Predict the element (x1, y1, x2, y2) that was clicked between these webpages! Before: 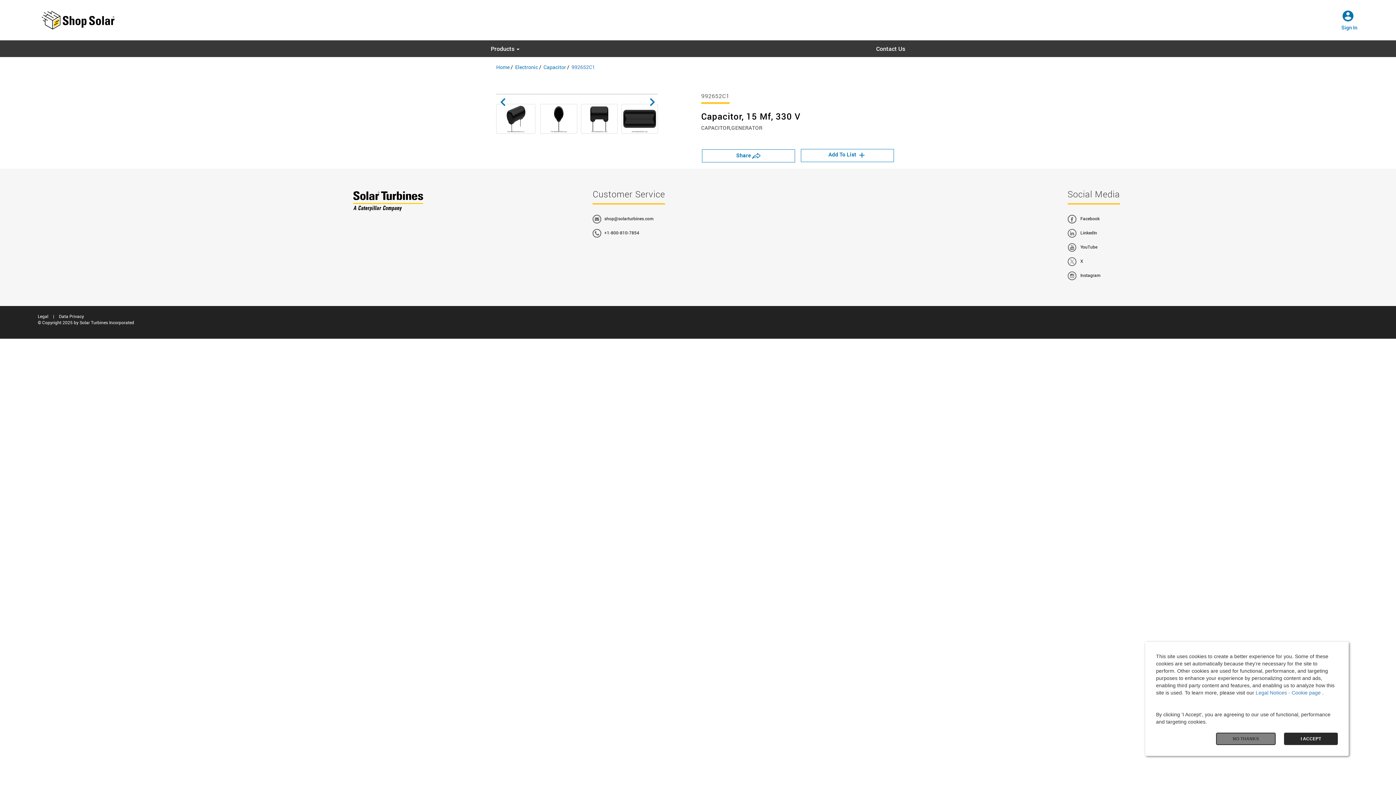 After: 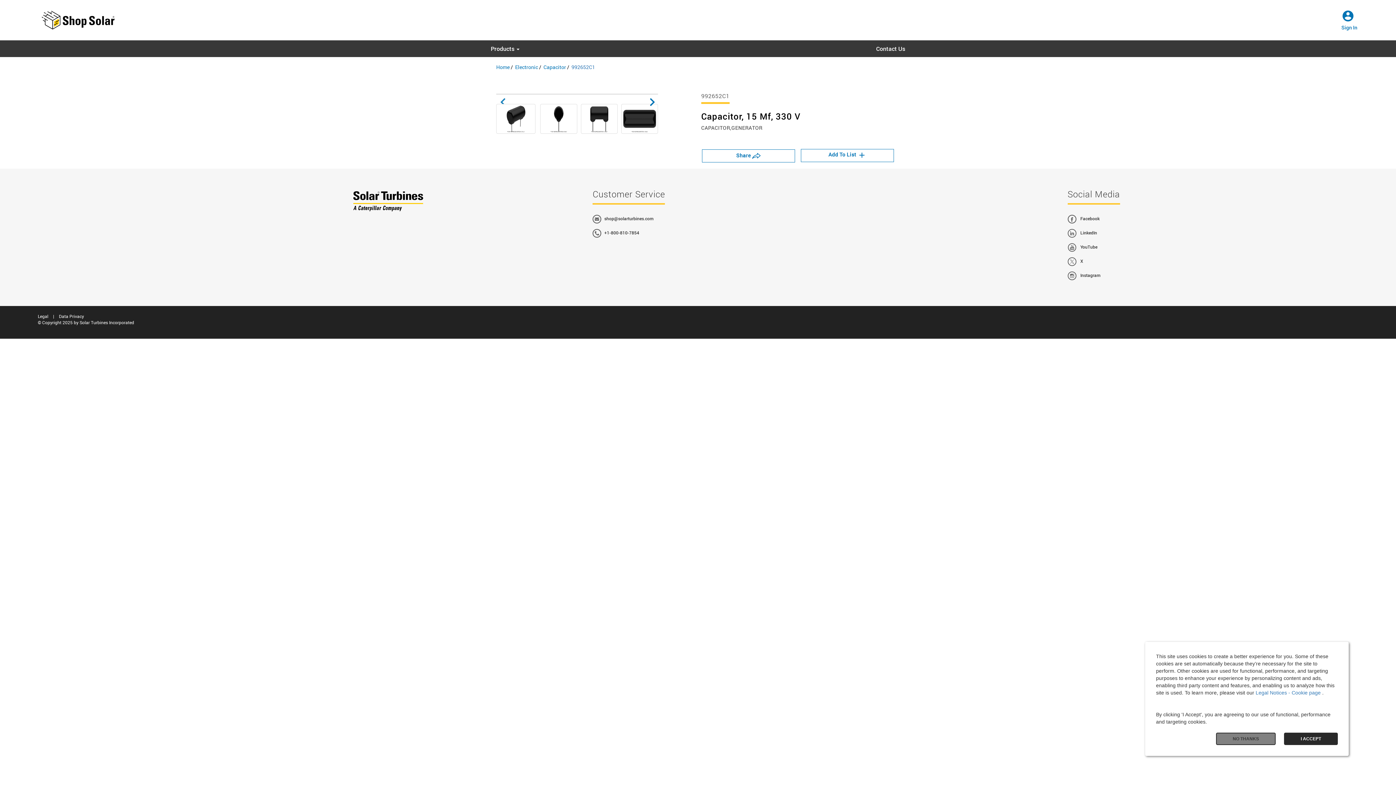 Action: bbox: (496, 93, 520, 94) label: Previous